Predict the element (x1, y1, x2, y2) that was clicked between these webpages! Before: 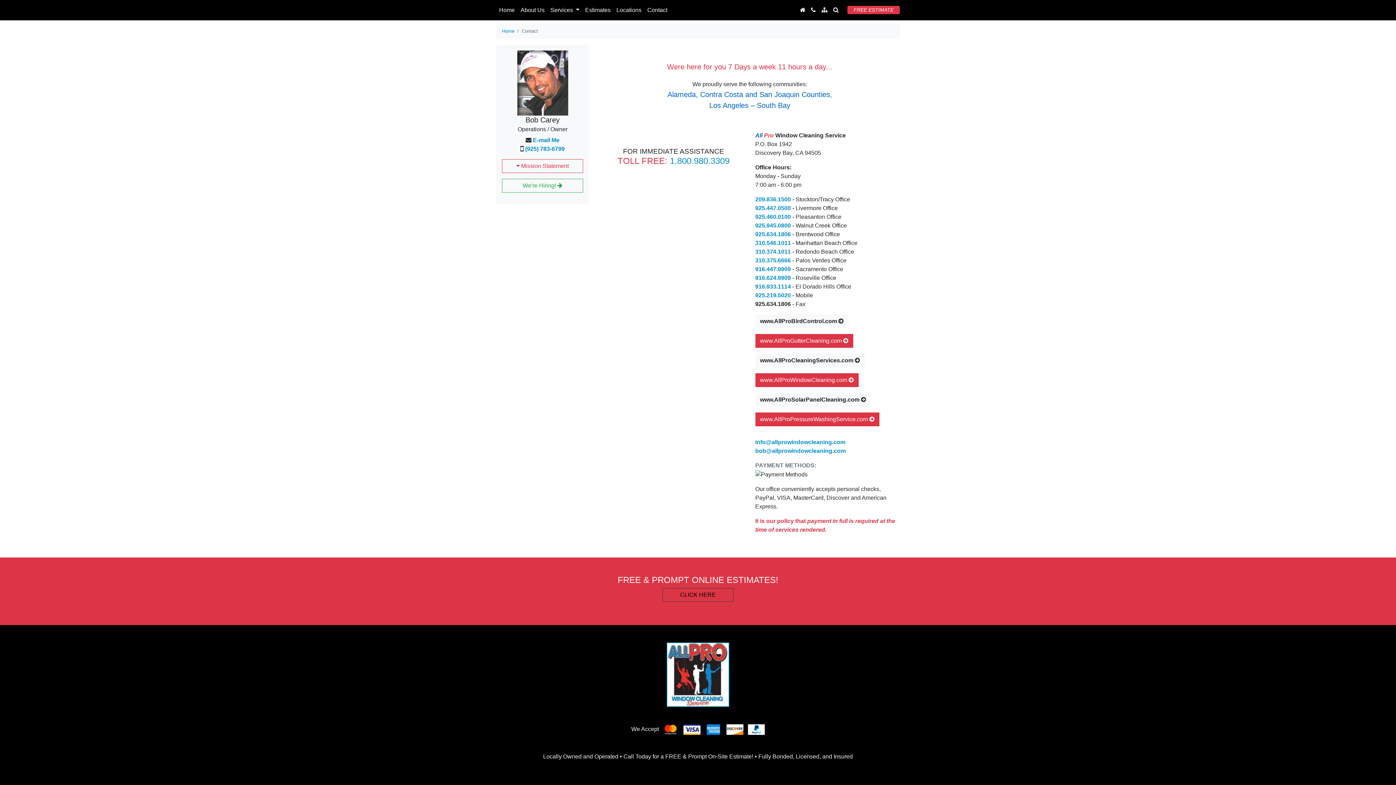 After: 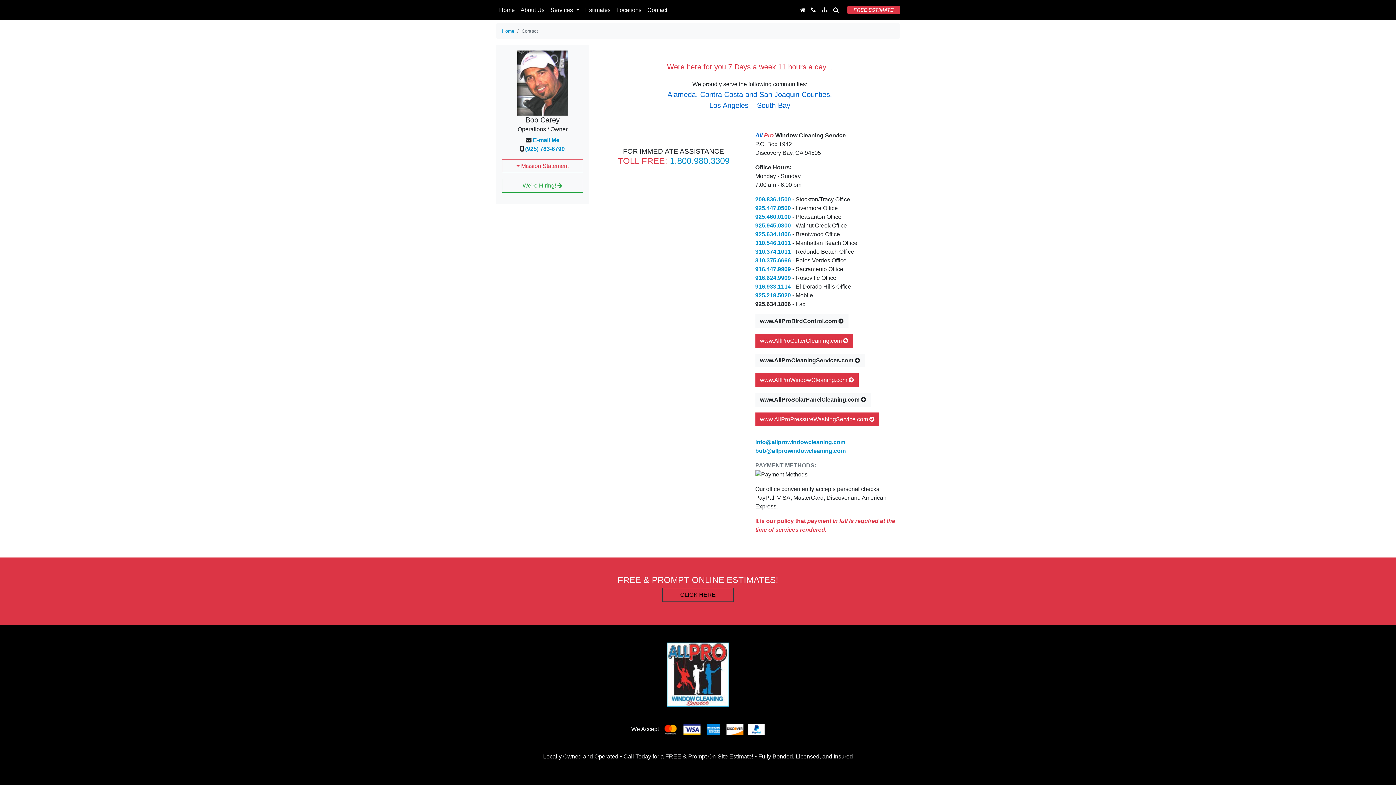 Action: bbox: (808, 2, 818, 17)